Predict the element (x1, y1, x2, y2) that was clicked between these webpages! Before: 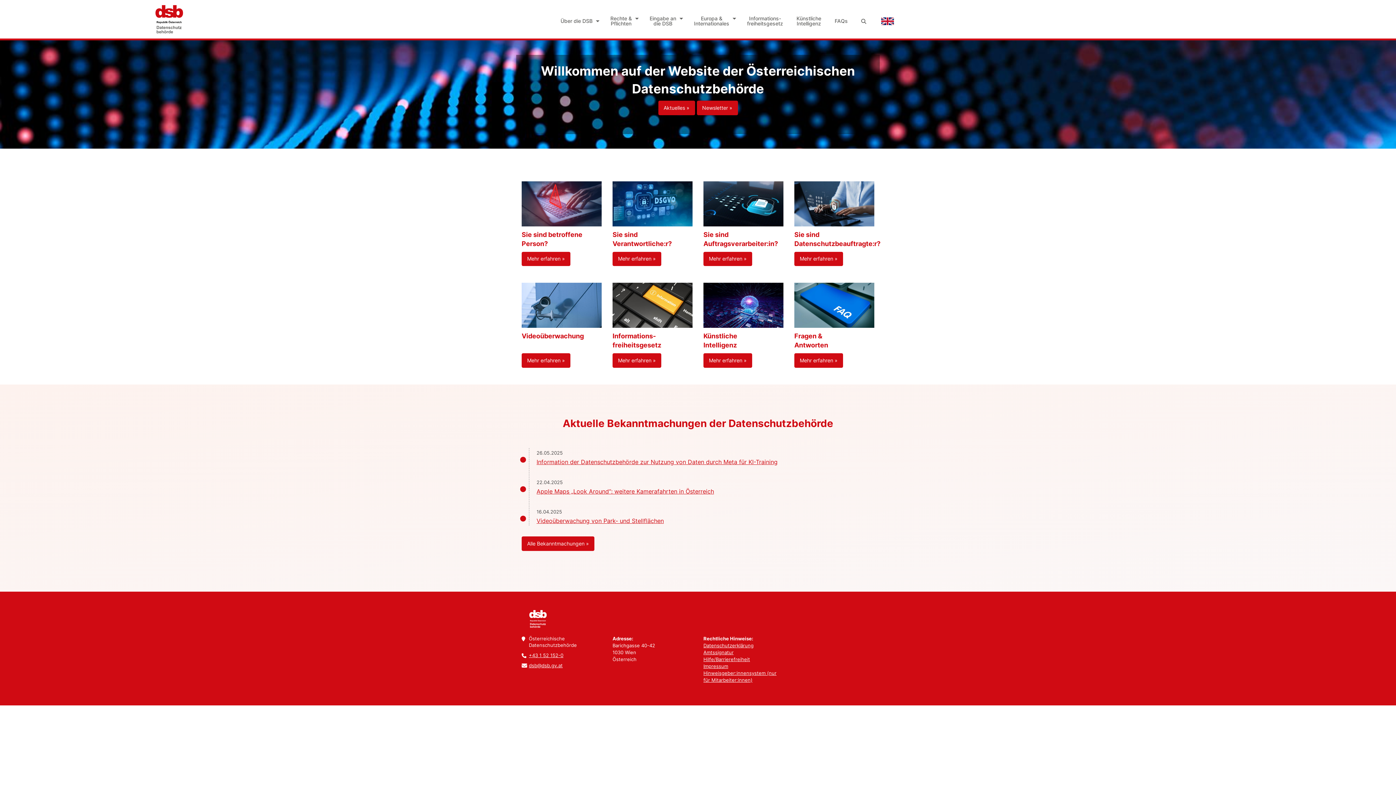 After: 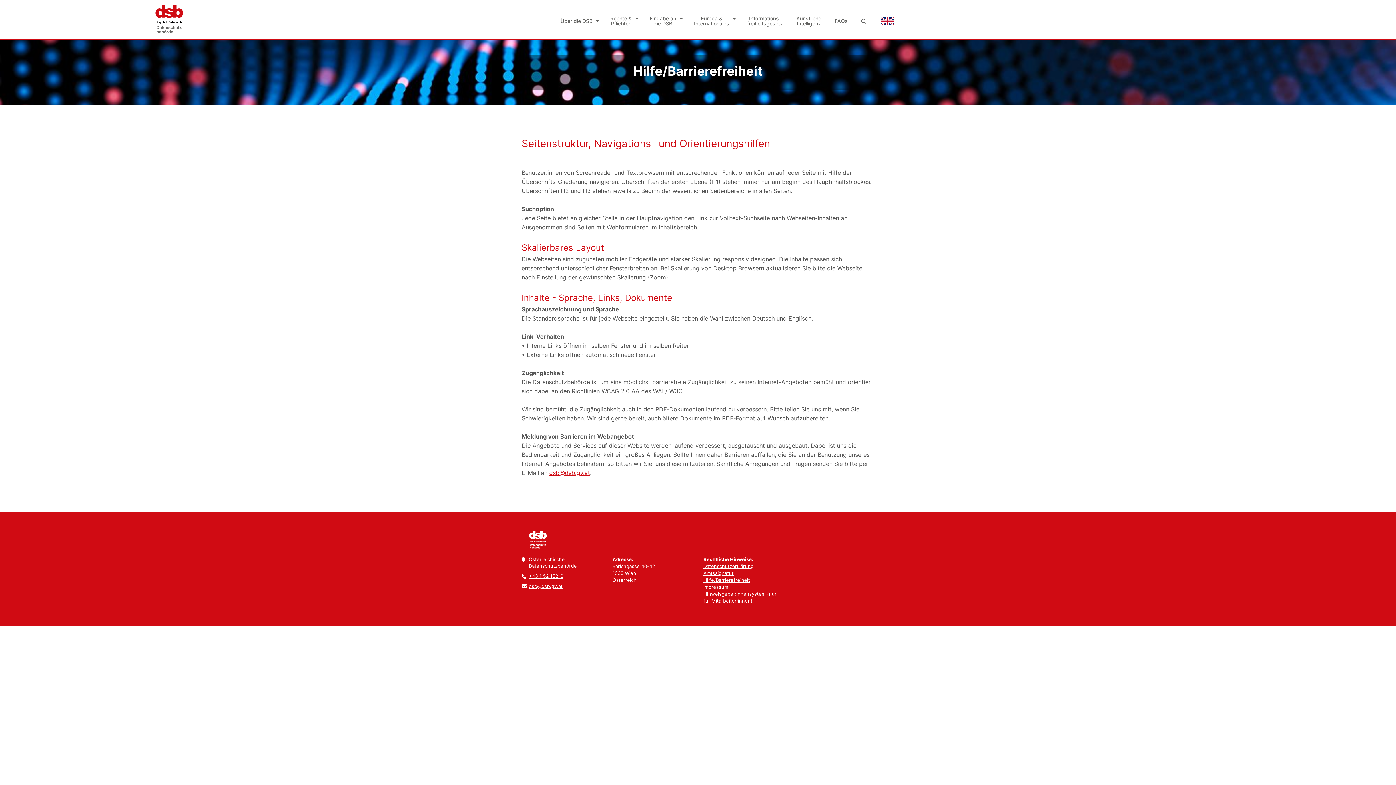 Action: bbox: (703, 656, 750, 662) label: Hilfe/Barrierefreiheit